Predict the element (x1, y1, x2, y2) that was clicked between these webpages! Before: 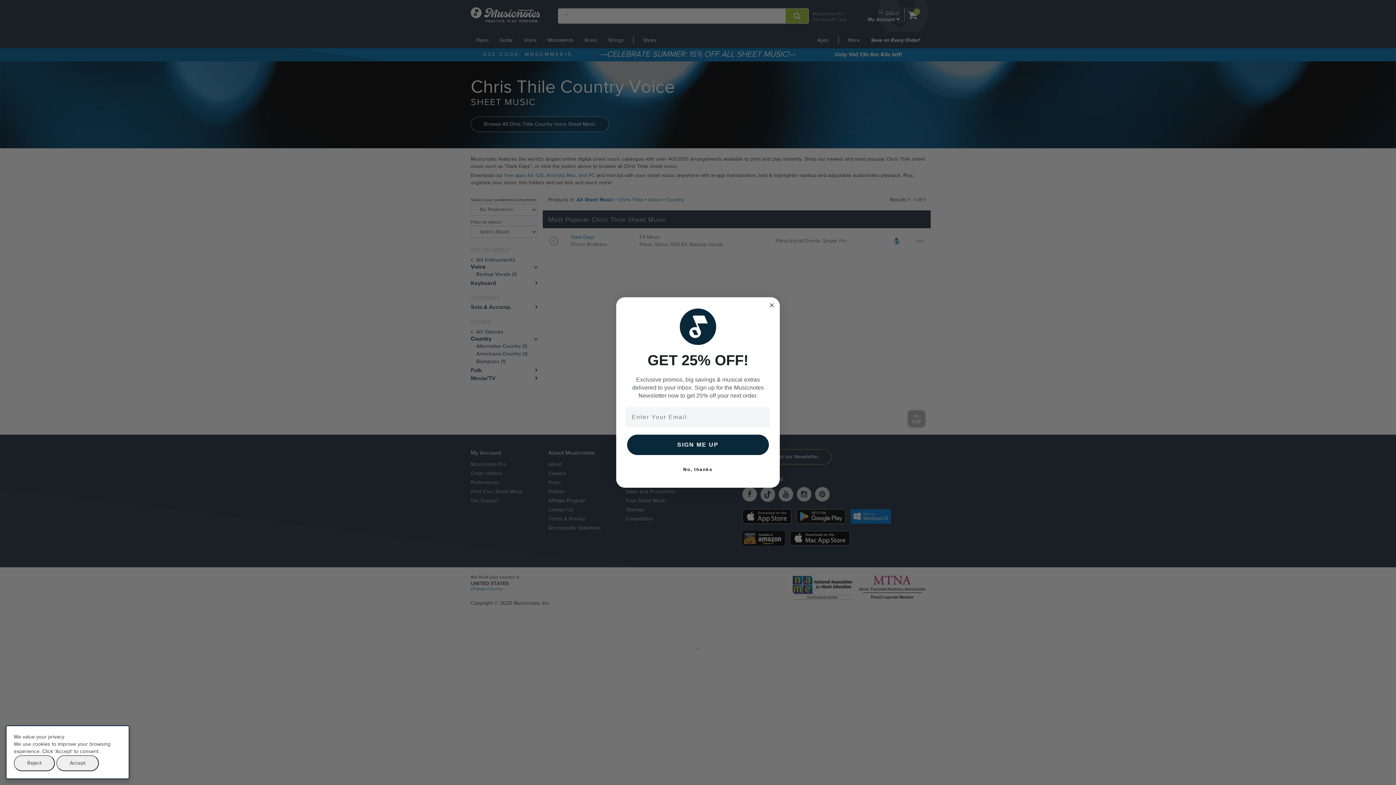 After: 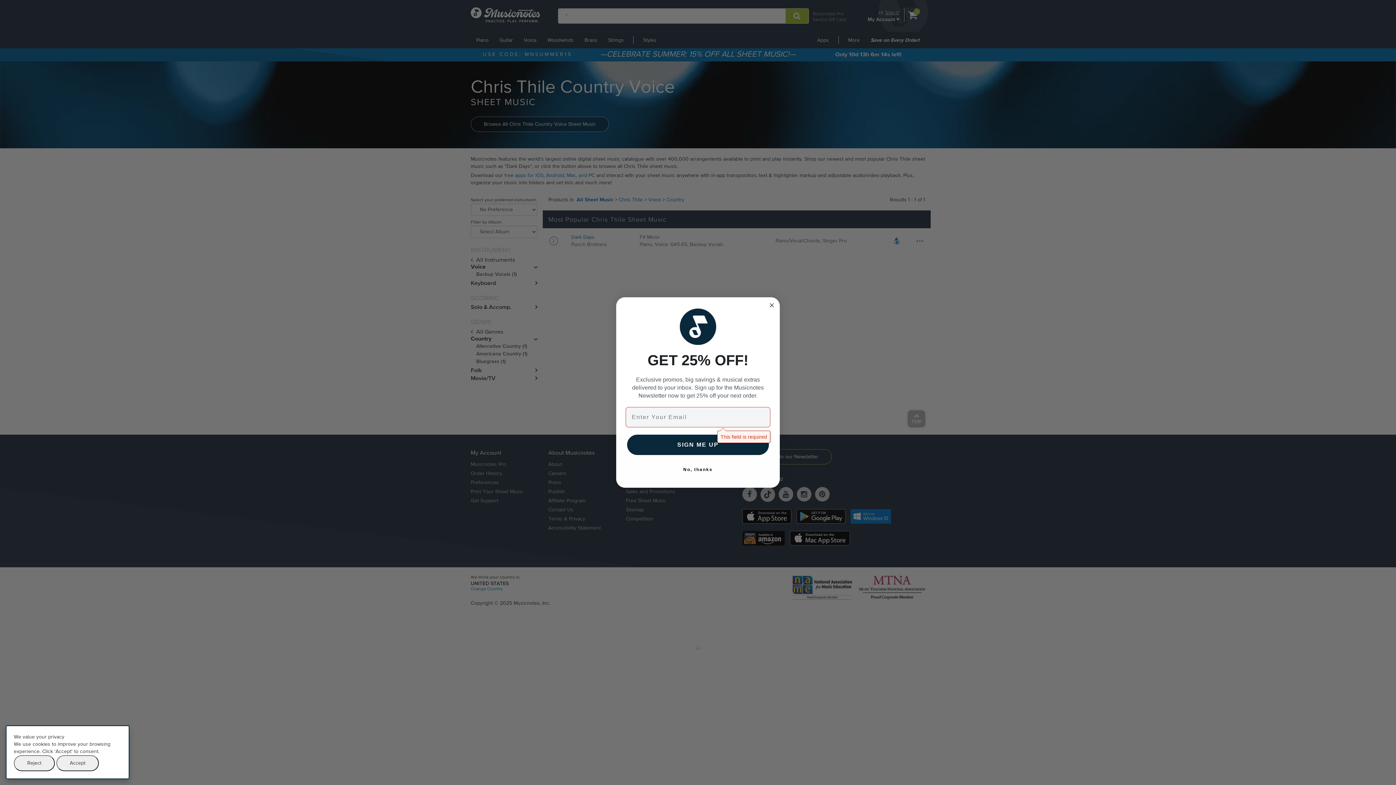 Action: label: SIGN ME UP bbox: (627, 434, 769, 455)